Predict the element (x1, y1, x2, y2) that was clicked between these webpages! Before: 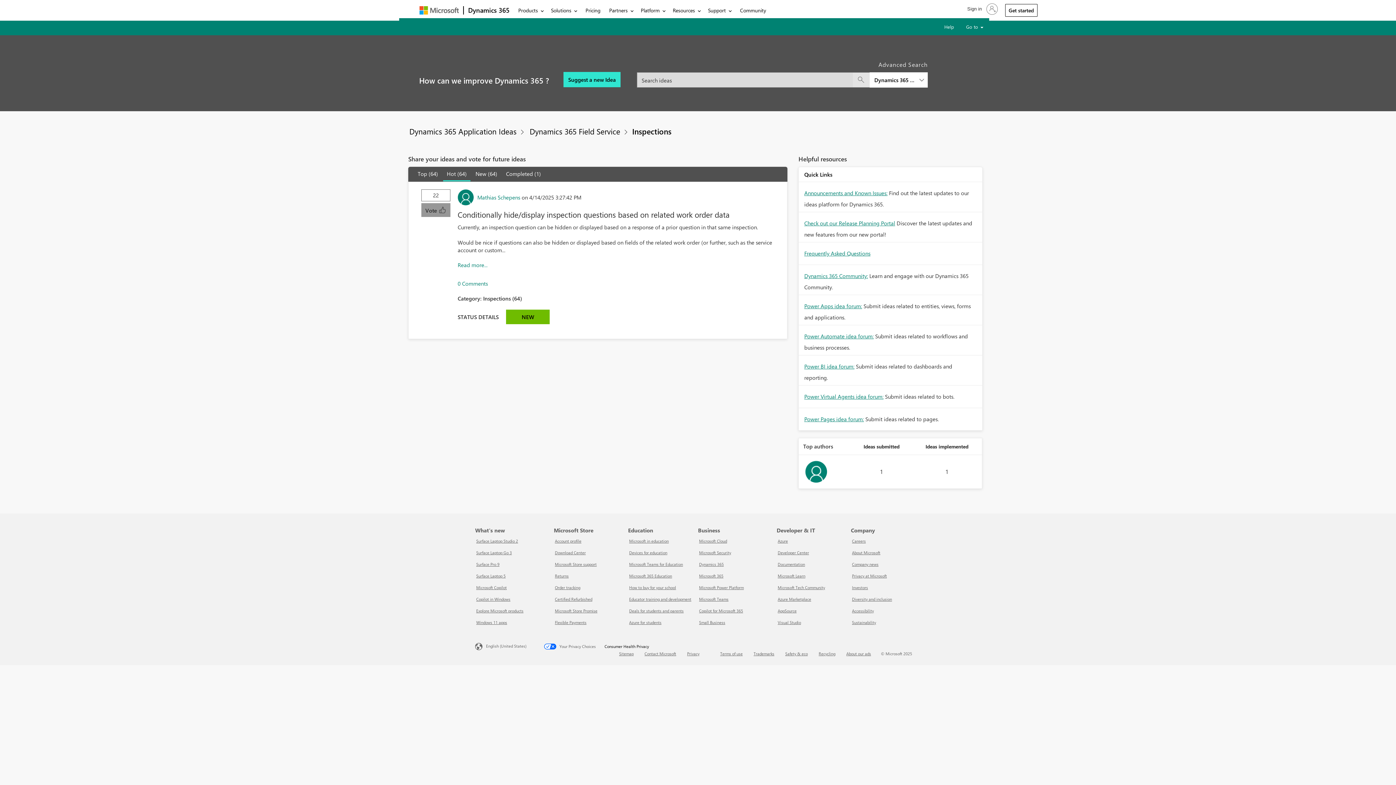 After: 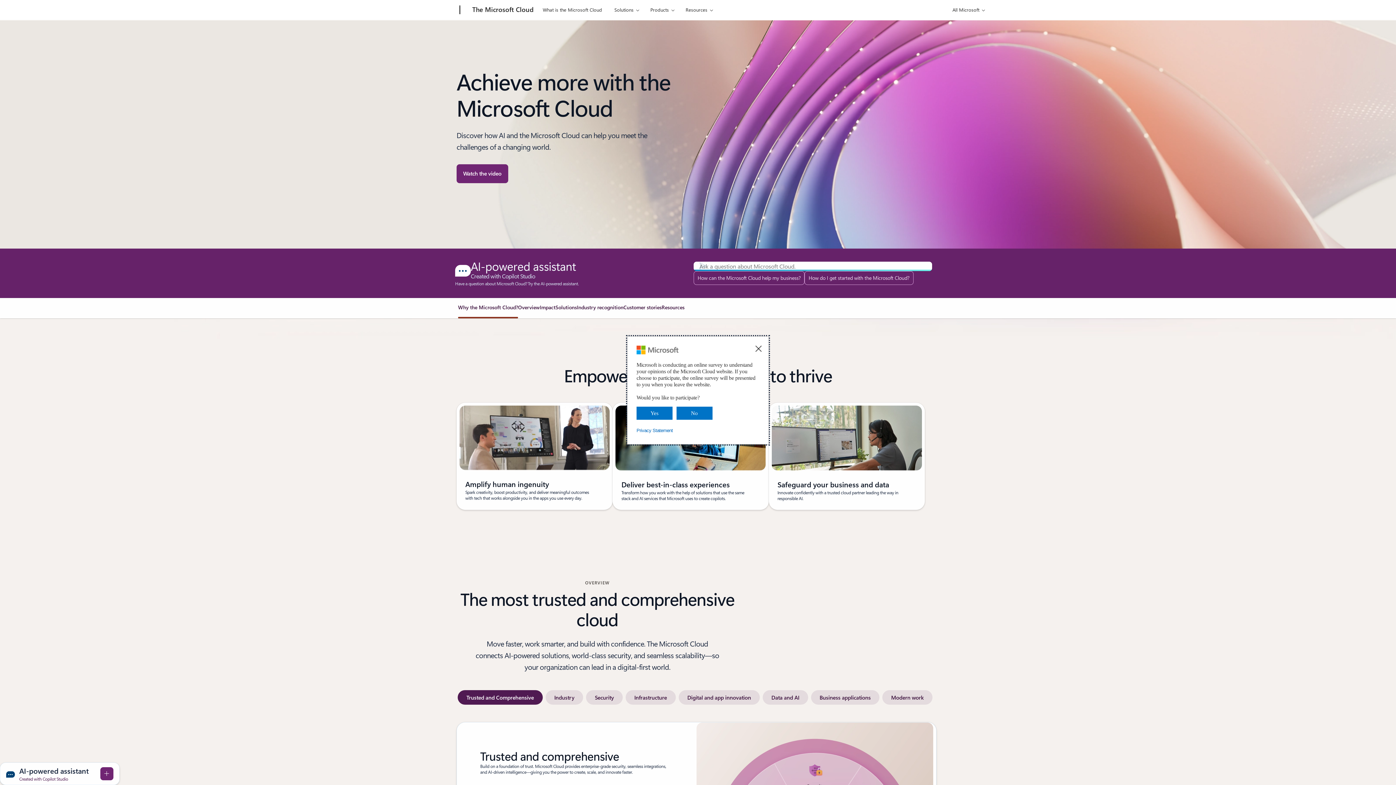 Action: label: Microsoft Cloud Business bbox: (699, 538, 727, 544)